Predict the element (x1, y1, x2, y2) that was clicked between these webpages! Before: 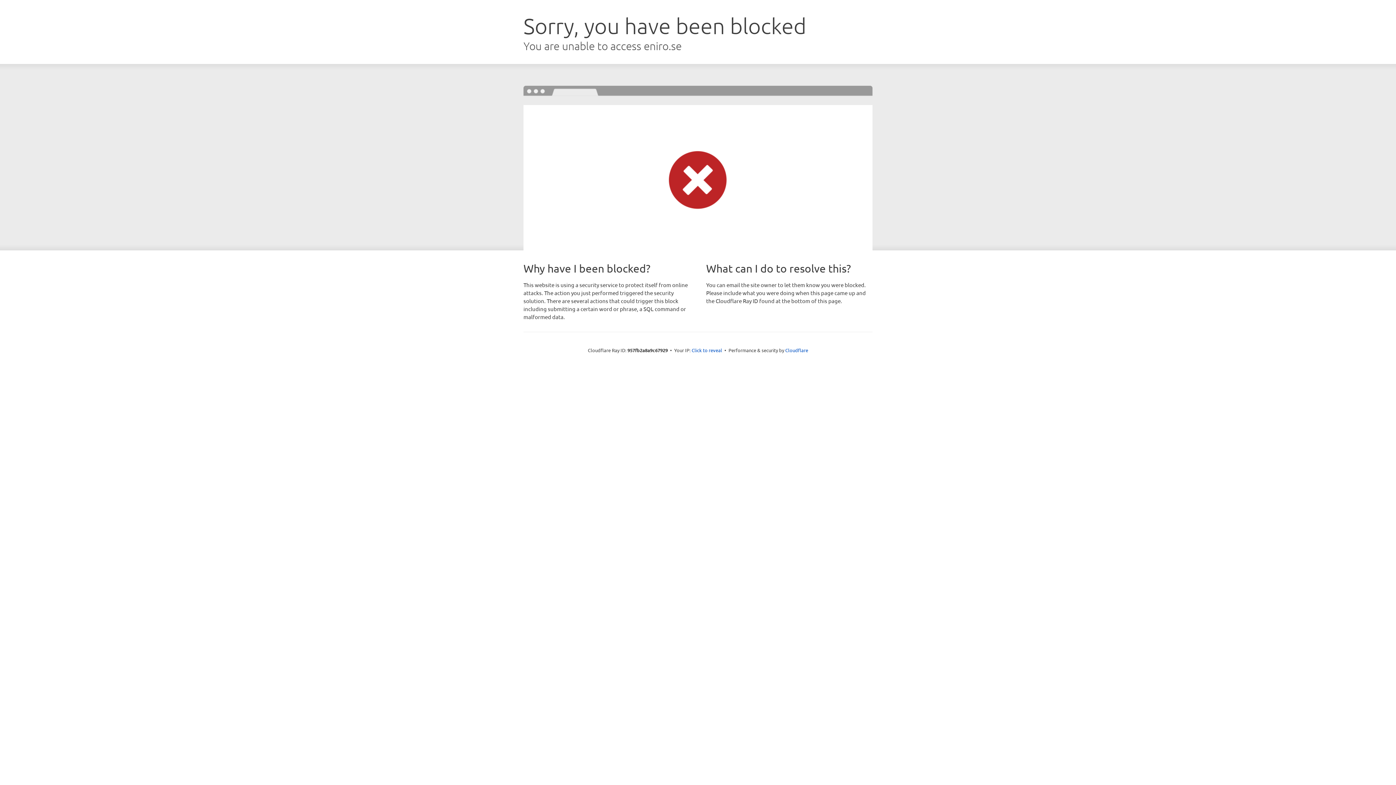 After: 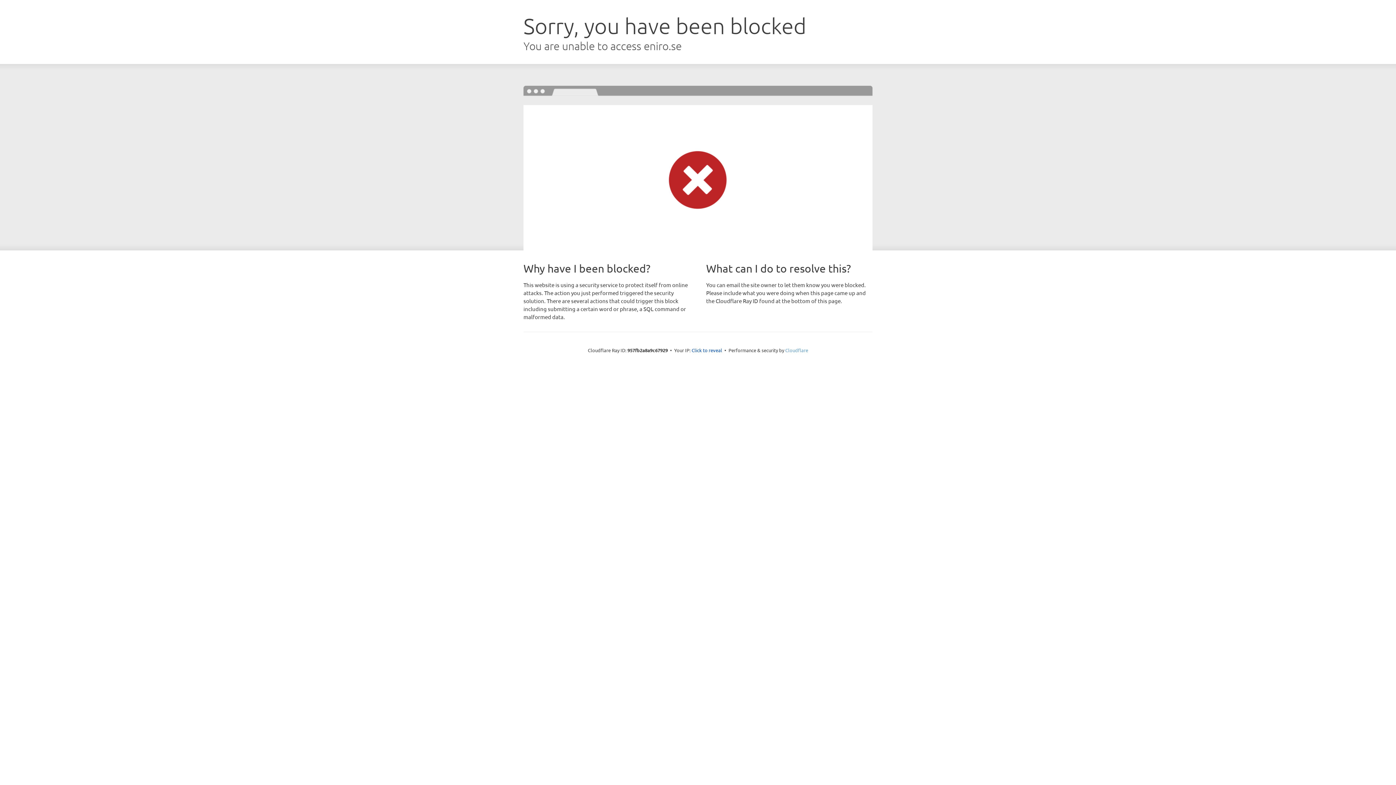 Action: bbox: (785, 347, 808, 353) label: Cloudflare